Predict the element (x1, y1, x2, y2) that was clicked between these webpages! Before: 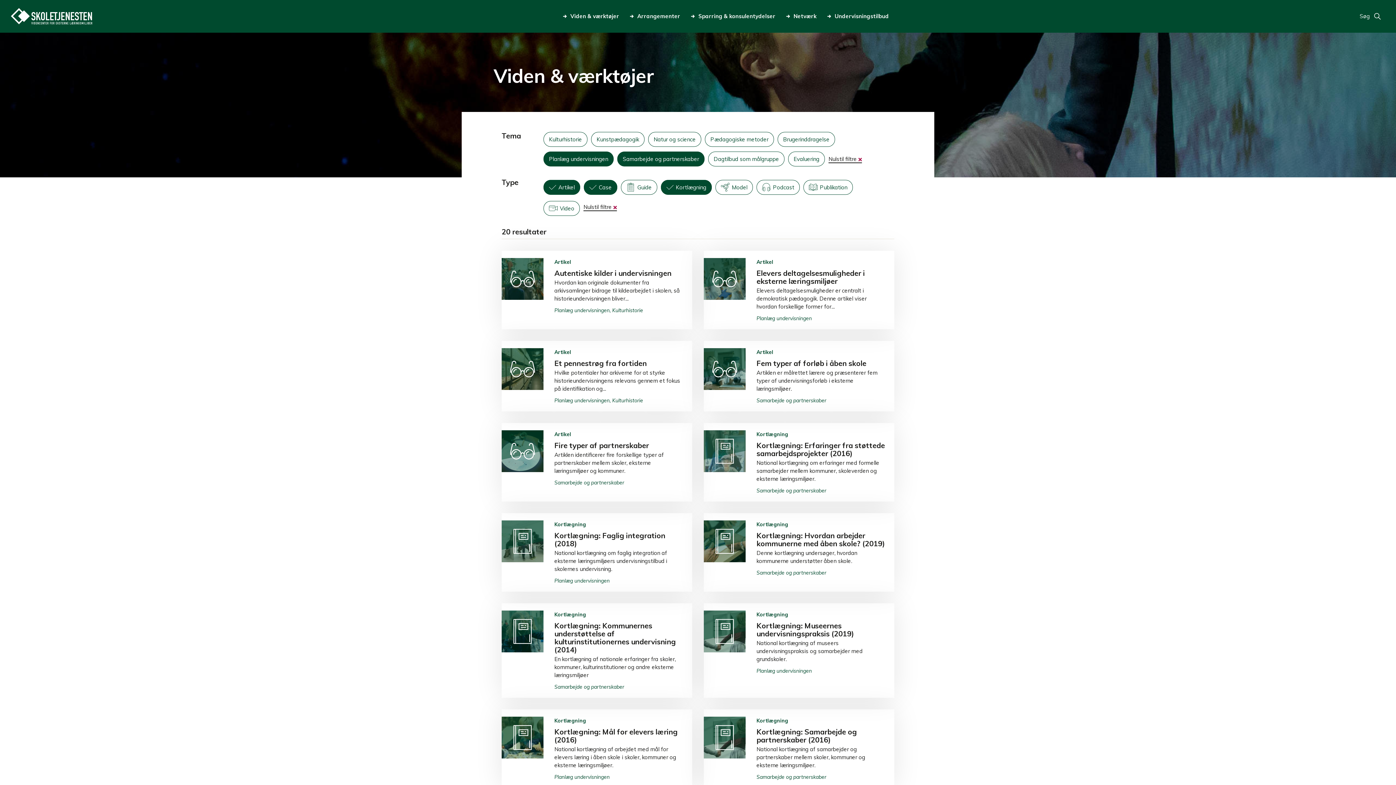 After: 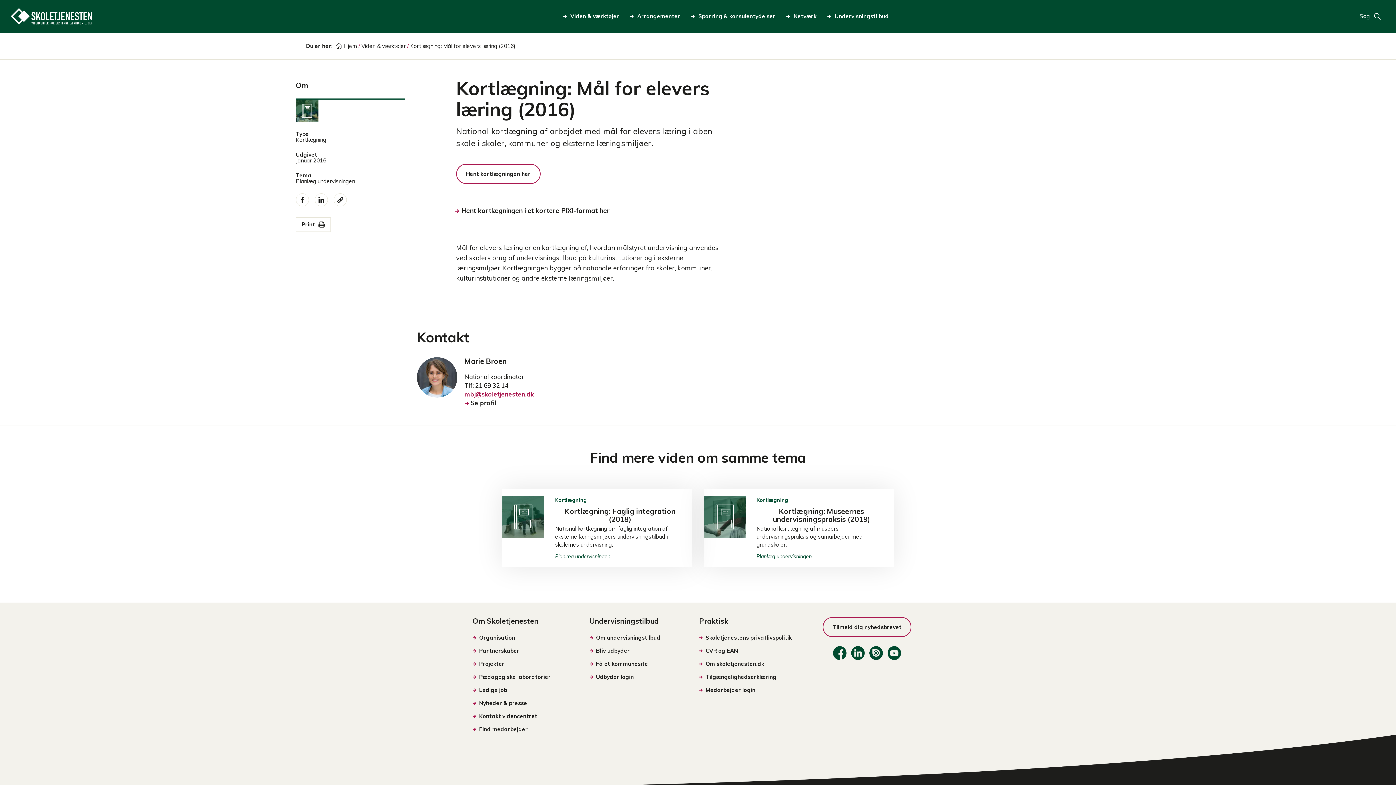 Action: label: Kortlægning: Mål for elevers læring (2016) bbox: (501, 709, 692, 788)